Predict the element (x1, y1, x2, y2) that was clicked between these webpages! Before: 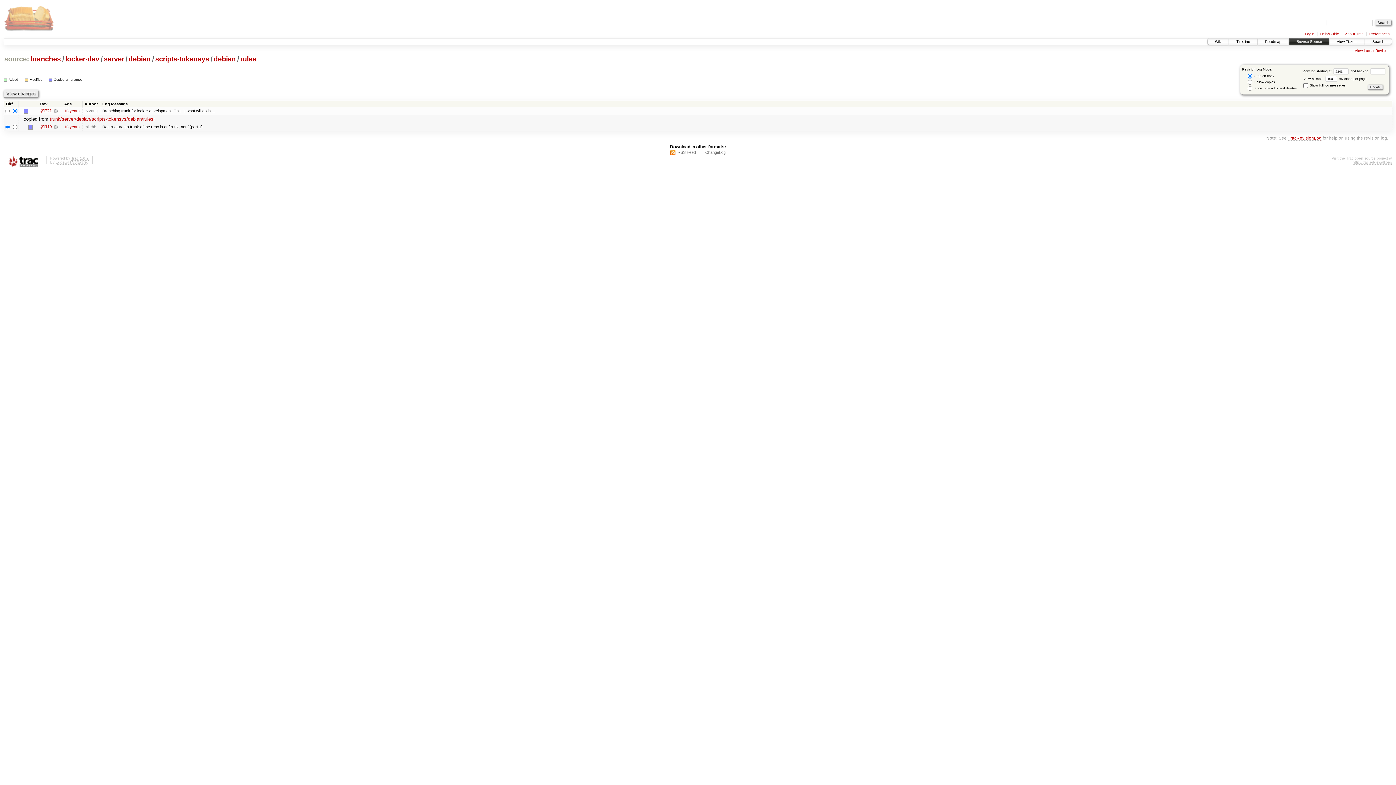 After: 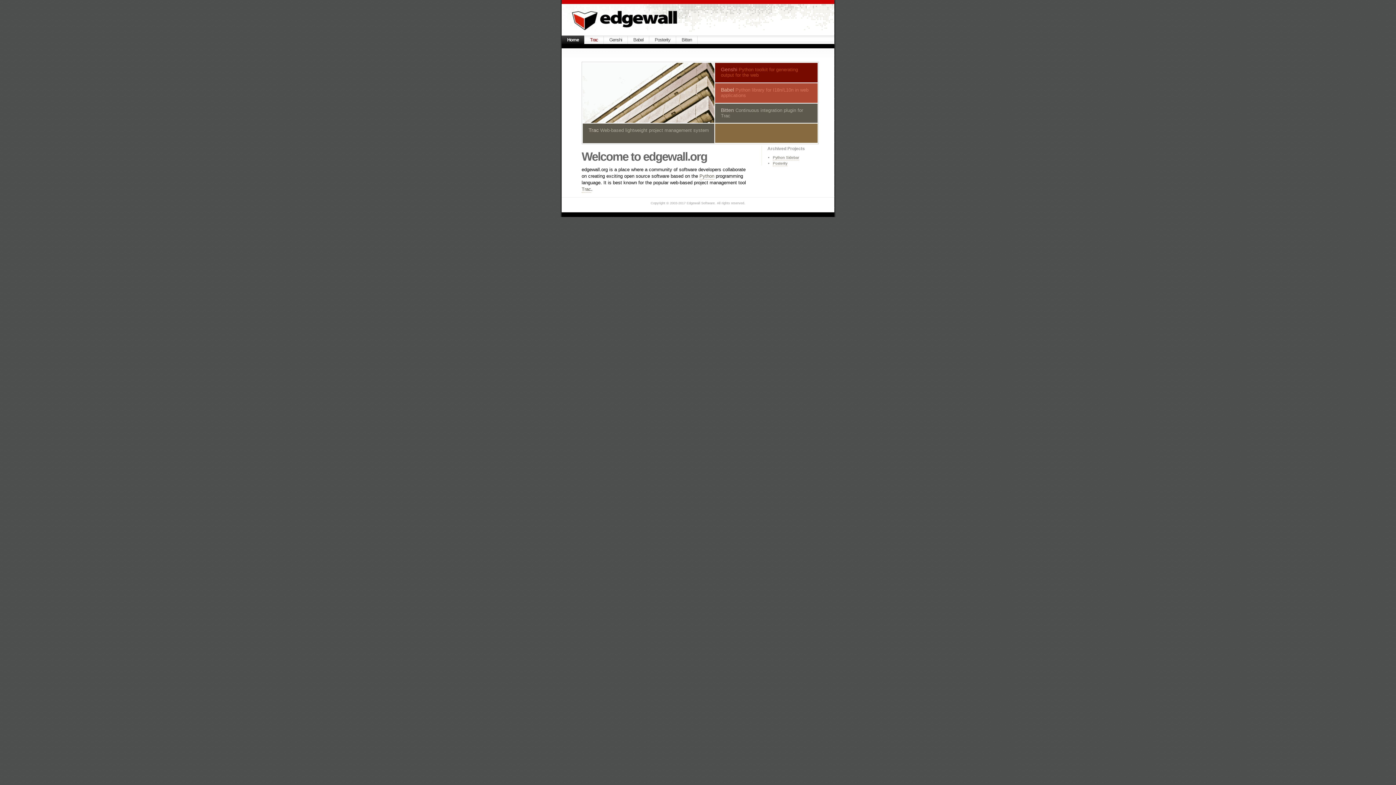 Action: label: Edgewall Software bbox: (55, 160, 86, 164)